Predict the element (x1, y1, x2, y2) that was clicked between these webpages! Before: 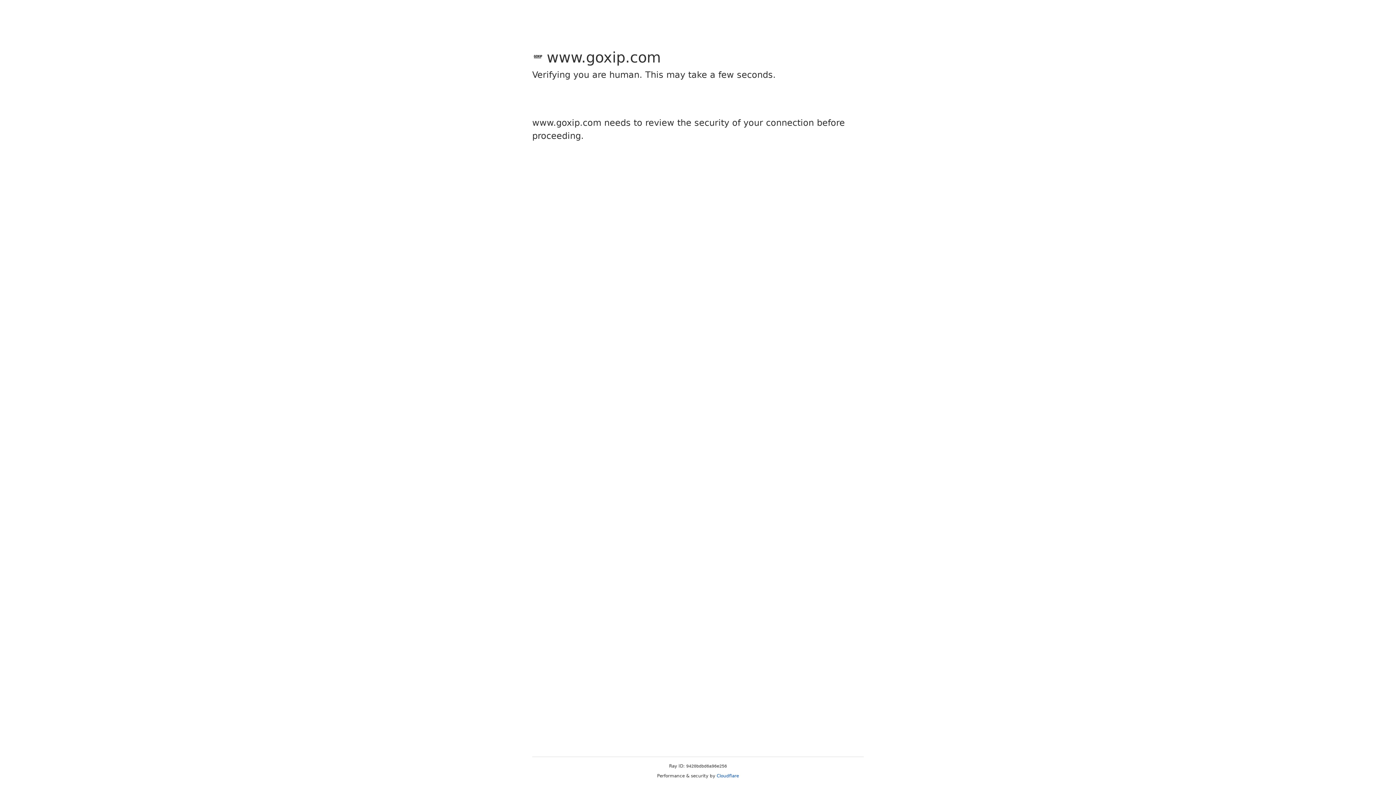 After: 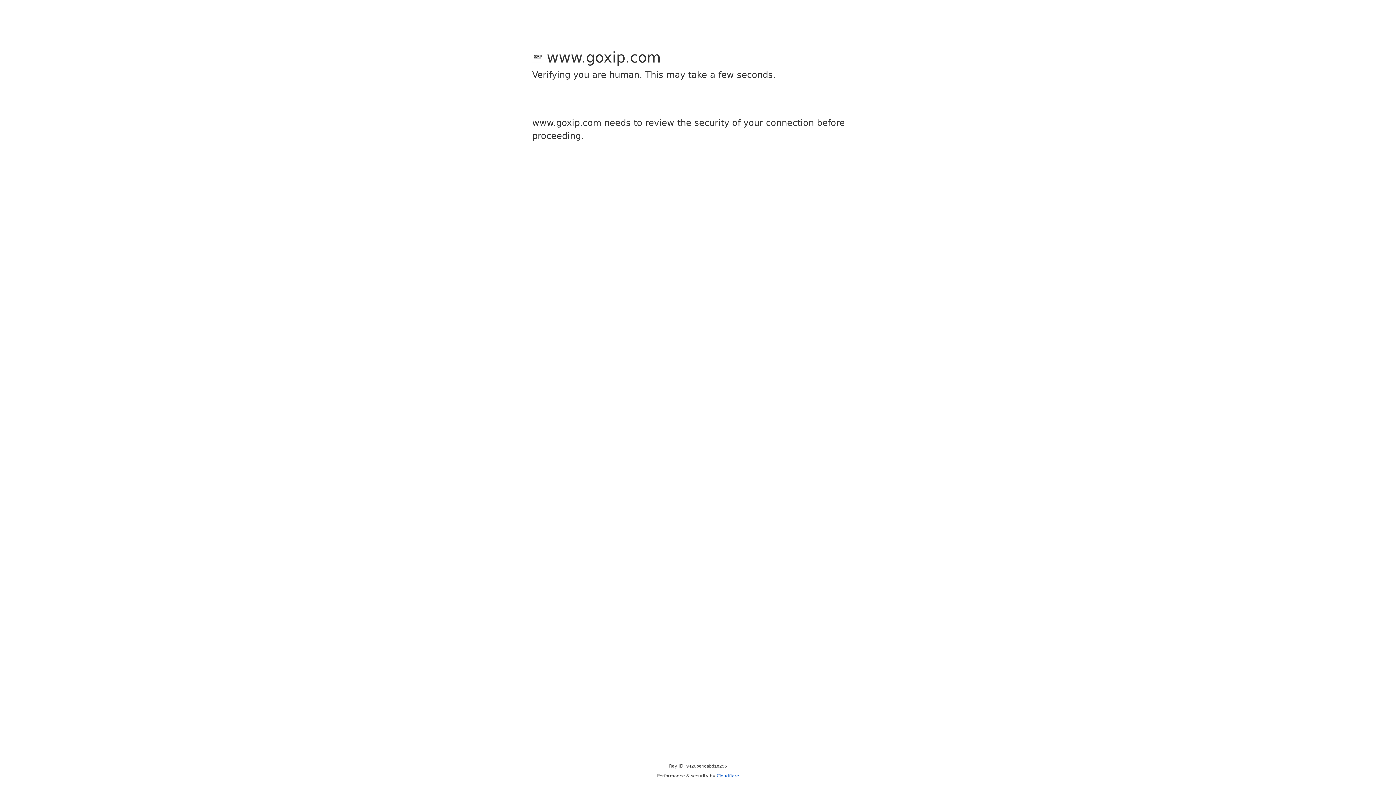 Action: label: Cloudflare bbox: (716, 773, 739, 778)